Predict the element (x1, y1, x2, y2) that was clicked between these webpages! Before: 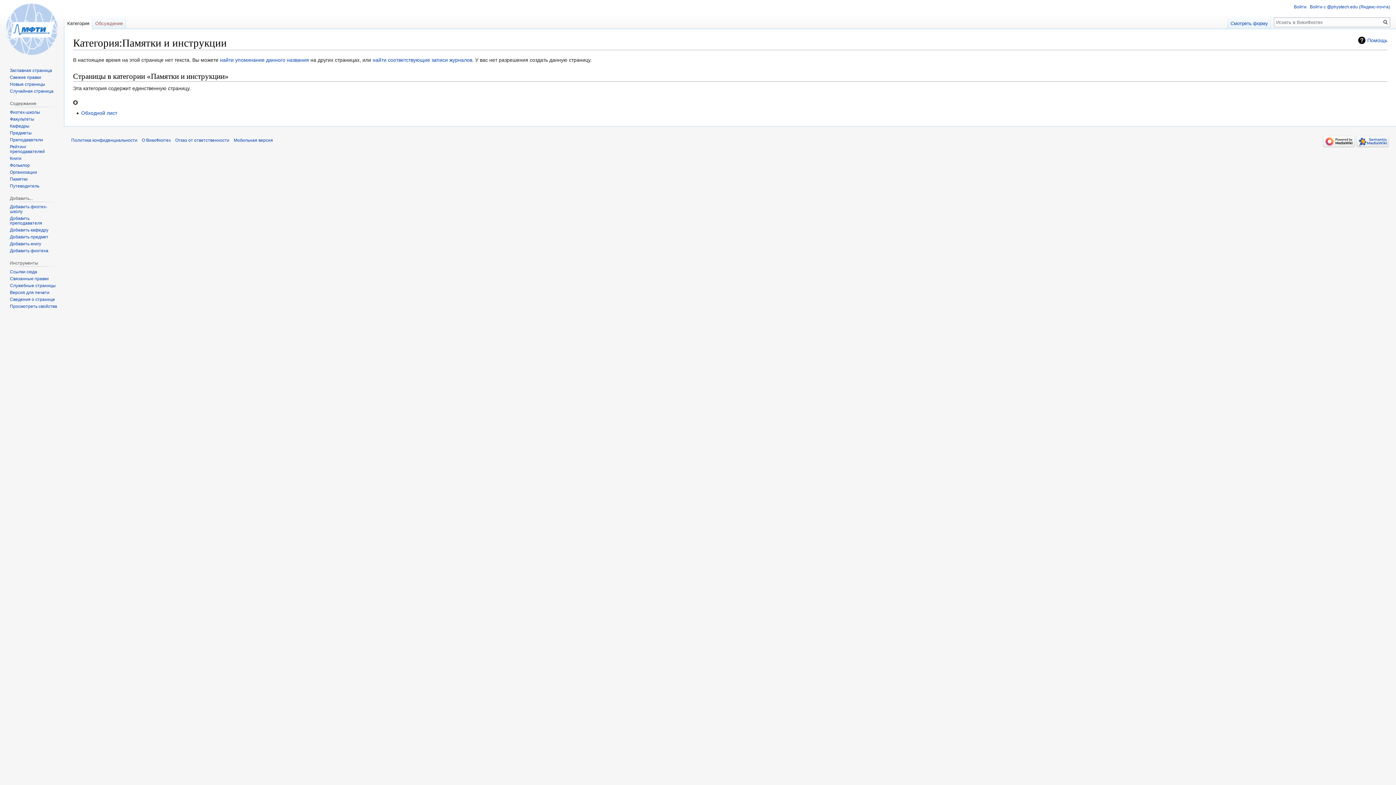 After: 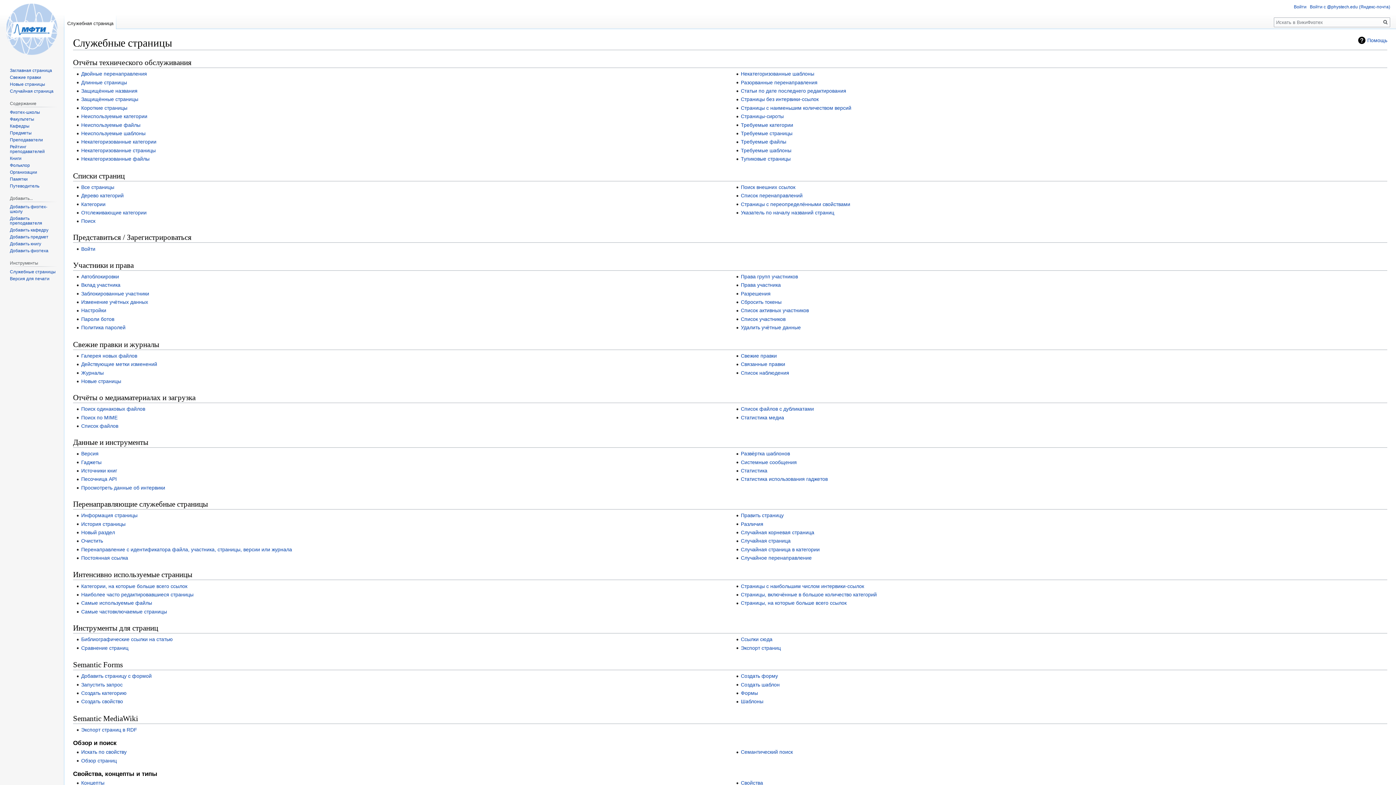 Action: bbox: (9, 283, 55, 288) label: Служебные страницы